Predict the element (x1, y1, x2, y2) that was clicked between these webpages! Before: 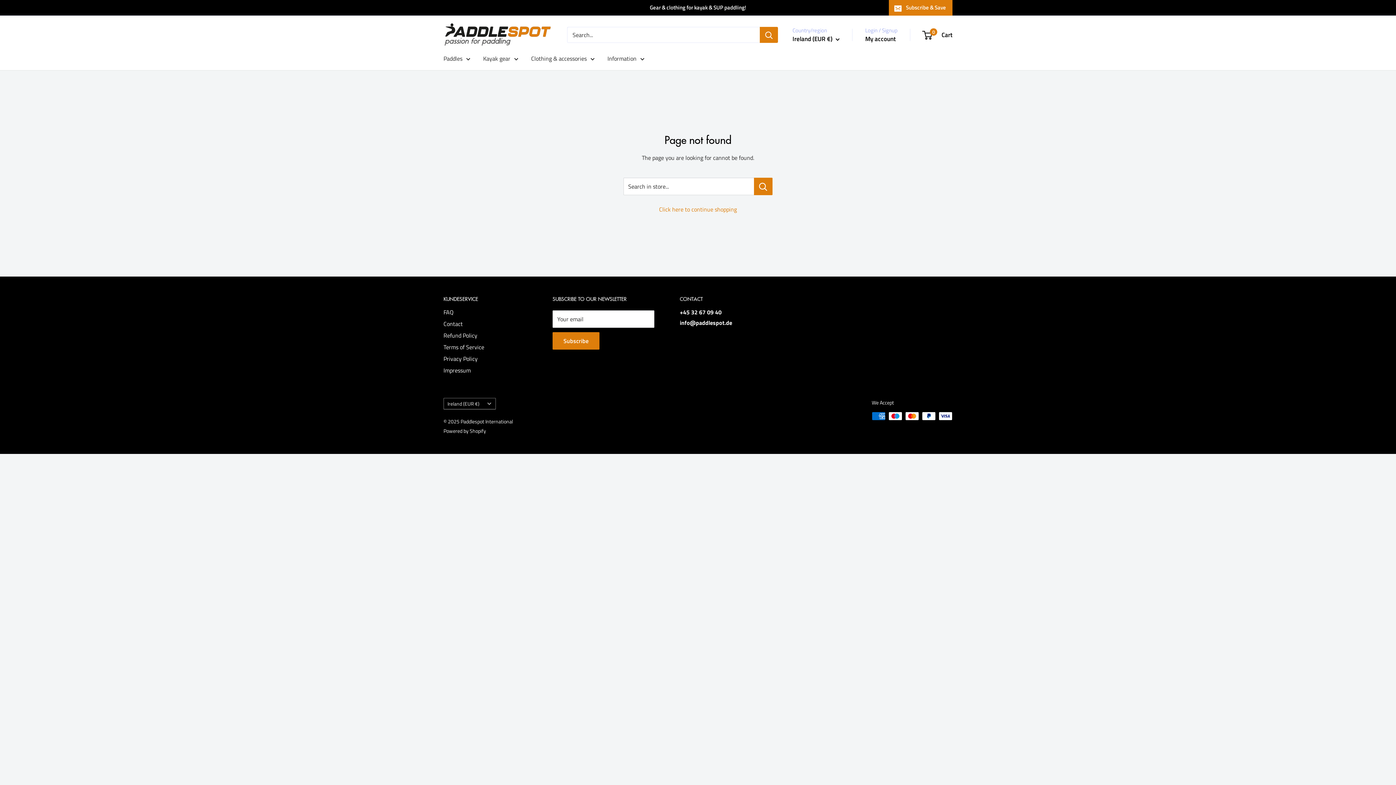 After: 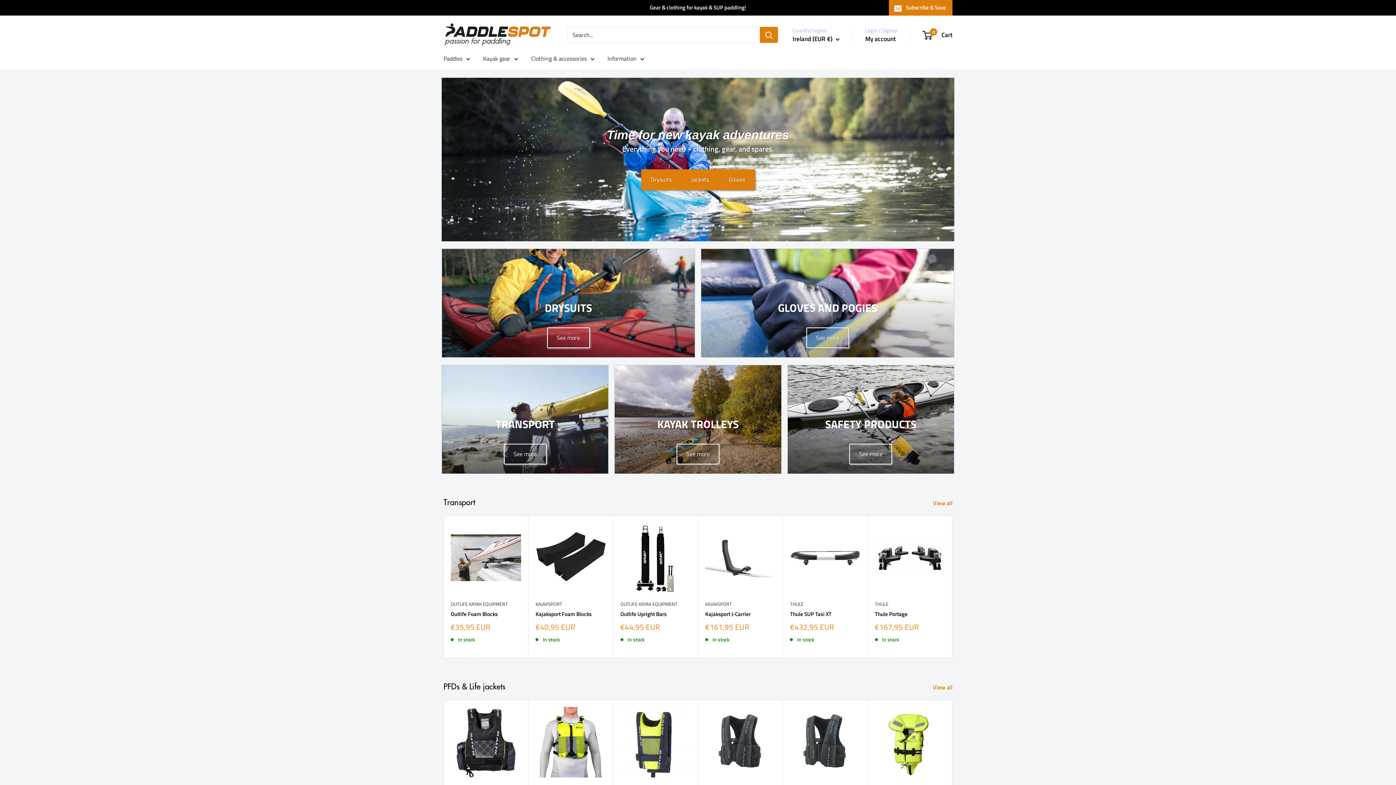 Action: label: Click here to continue shopping bbox: (659, 204, 737, 213)